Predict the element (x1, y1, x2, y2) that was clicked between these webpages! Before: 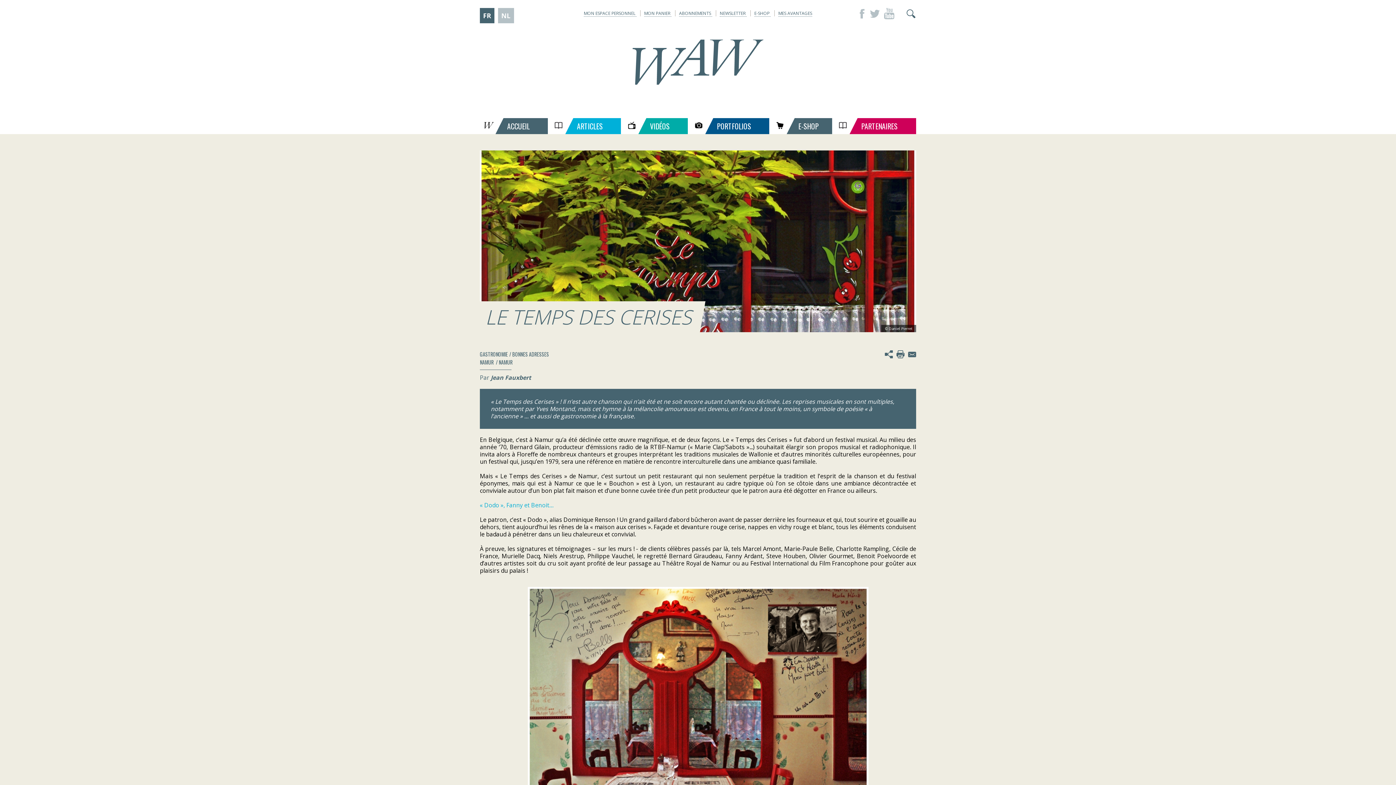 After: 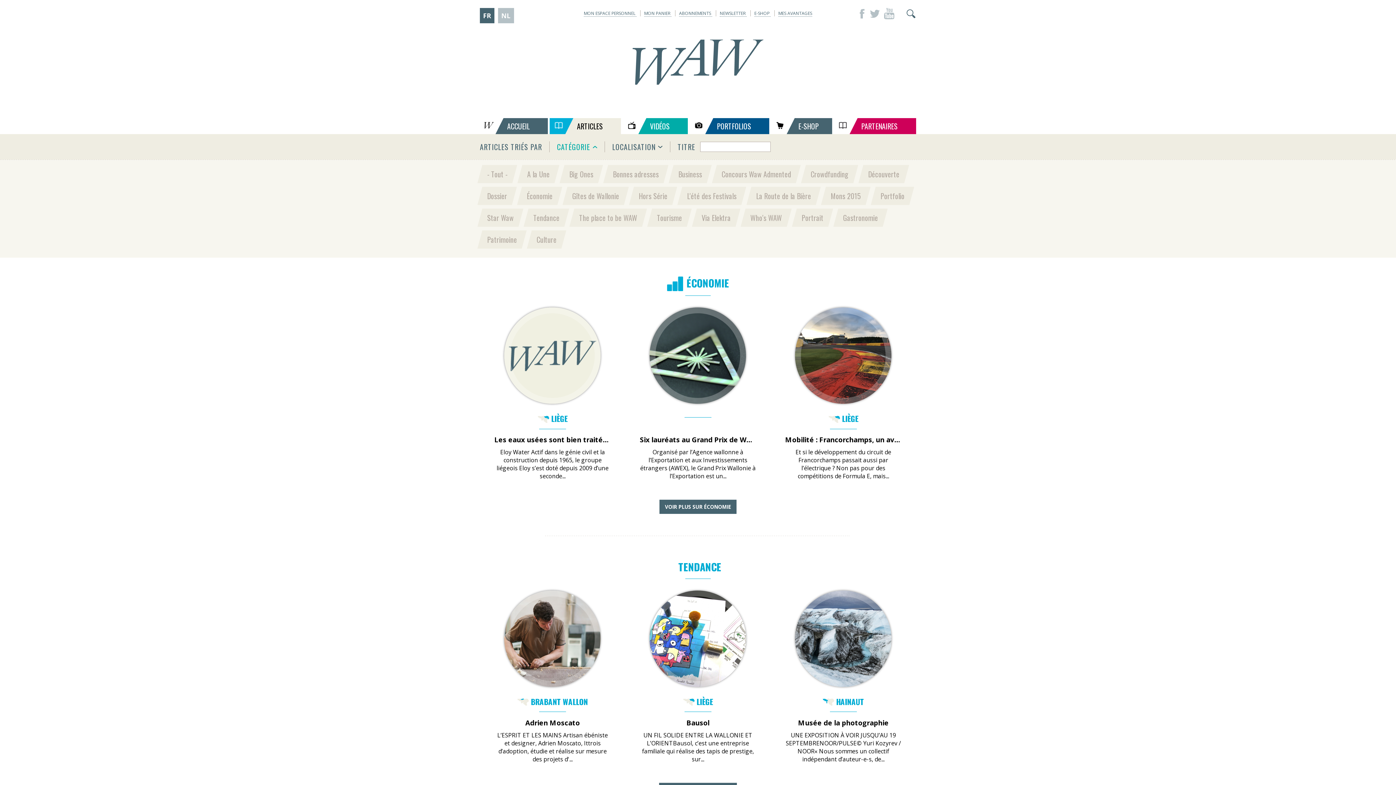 Action: label: ARTICLES bbox: (549, 118, 621, 134)